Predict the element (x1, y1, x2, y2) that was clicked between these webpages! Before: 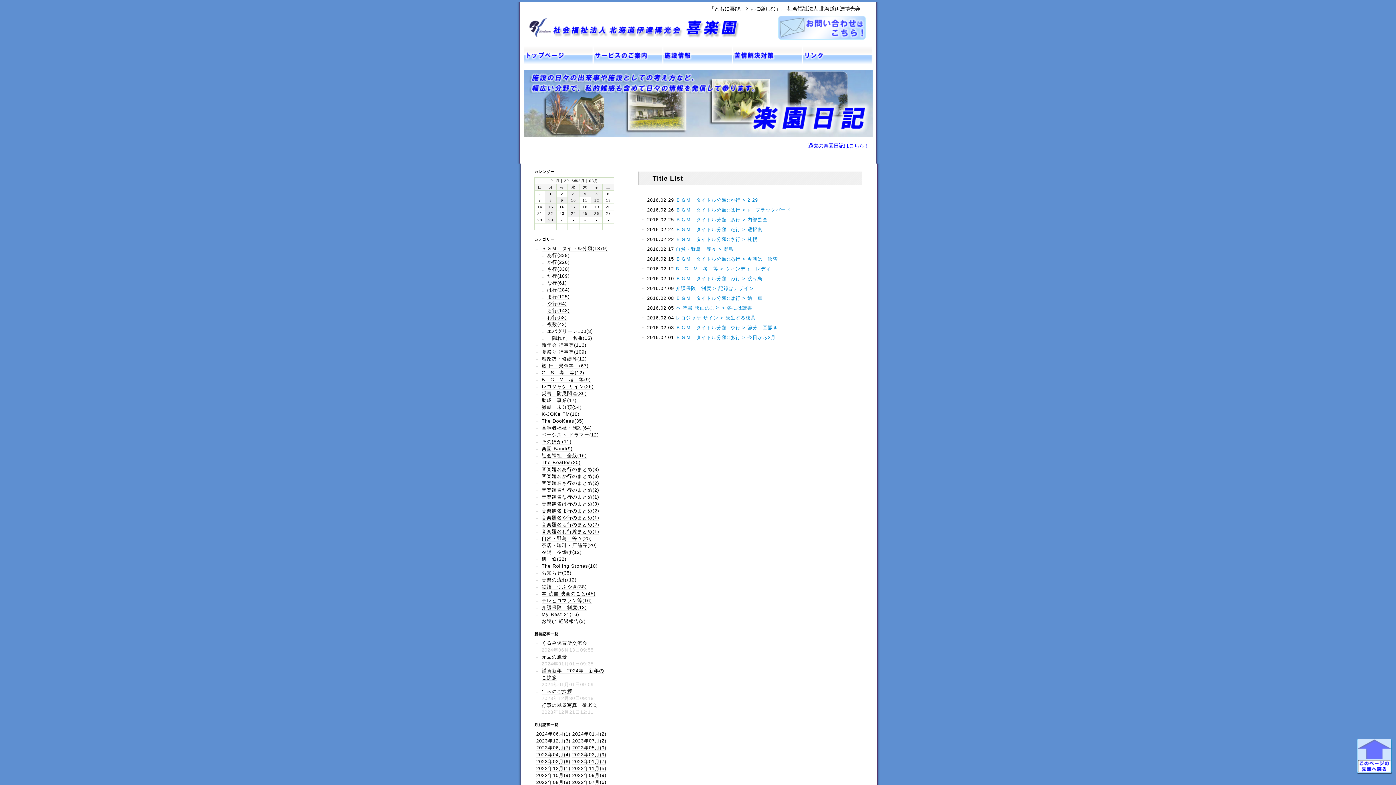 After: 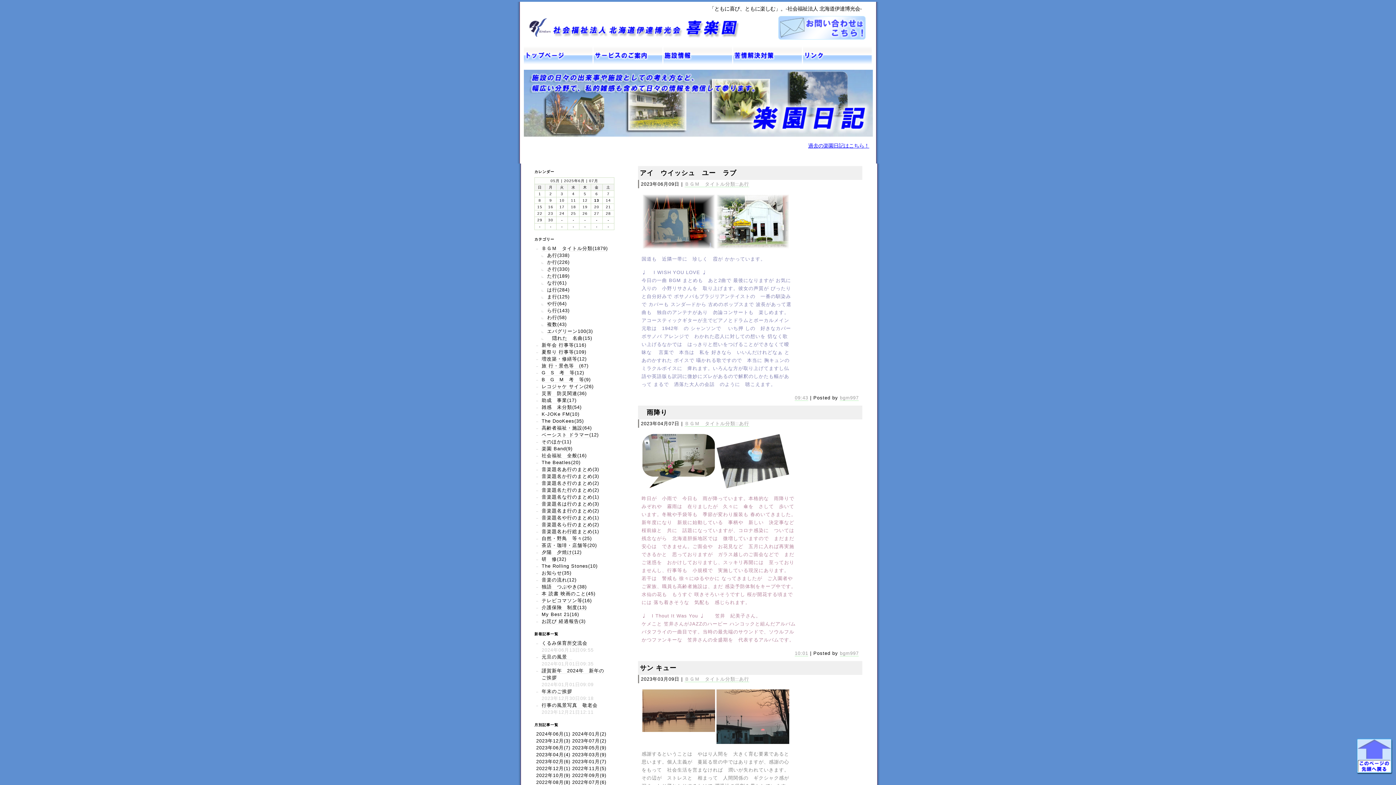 Action: label: あ行(338) bbox: (547, 252, 569, 258)